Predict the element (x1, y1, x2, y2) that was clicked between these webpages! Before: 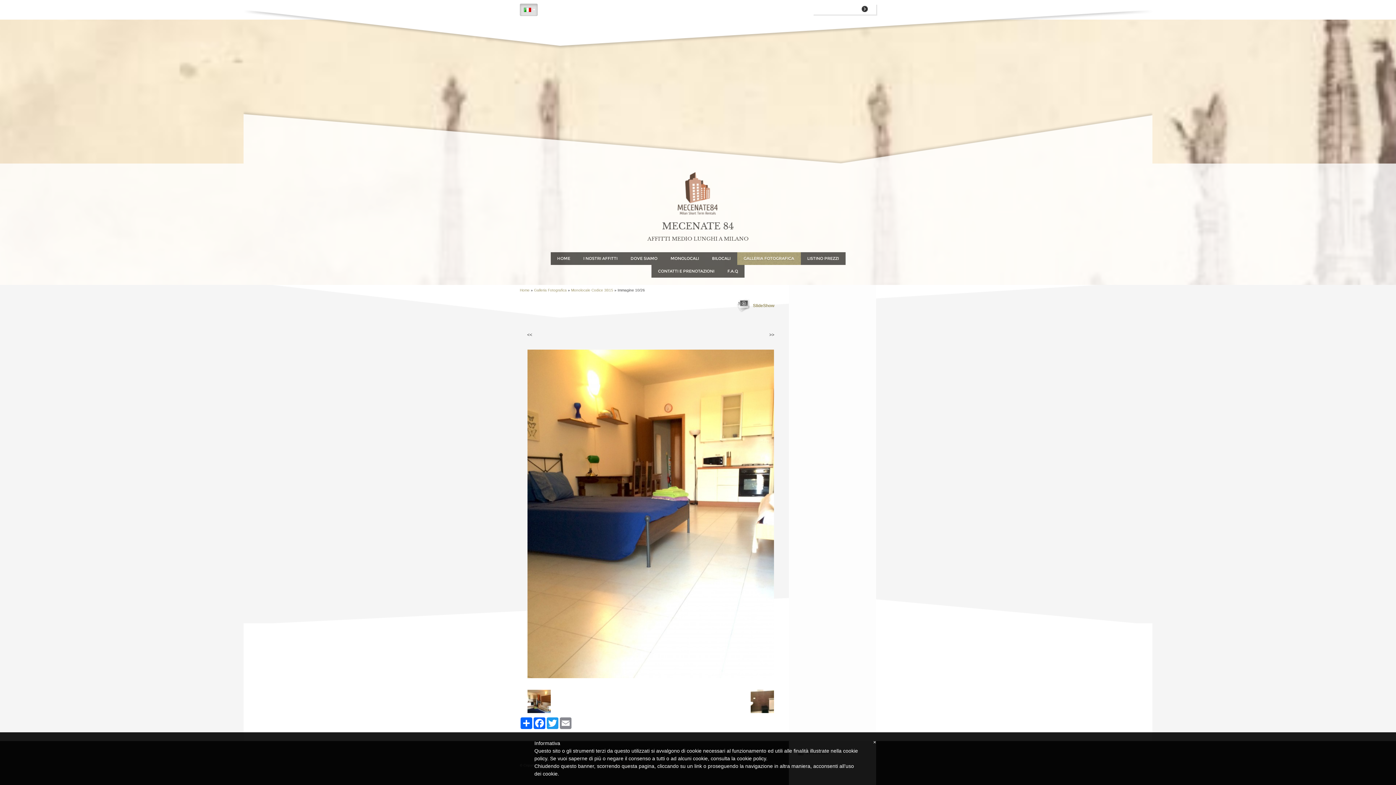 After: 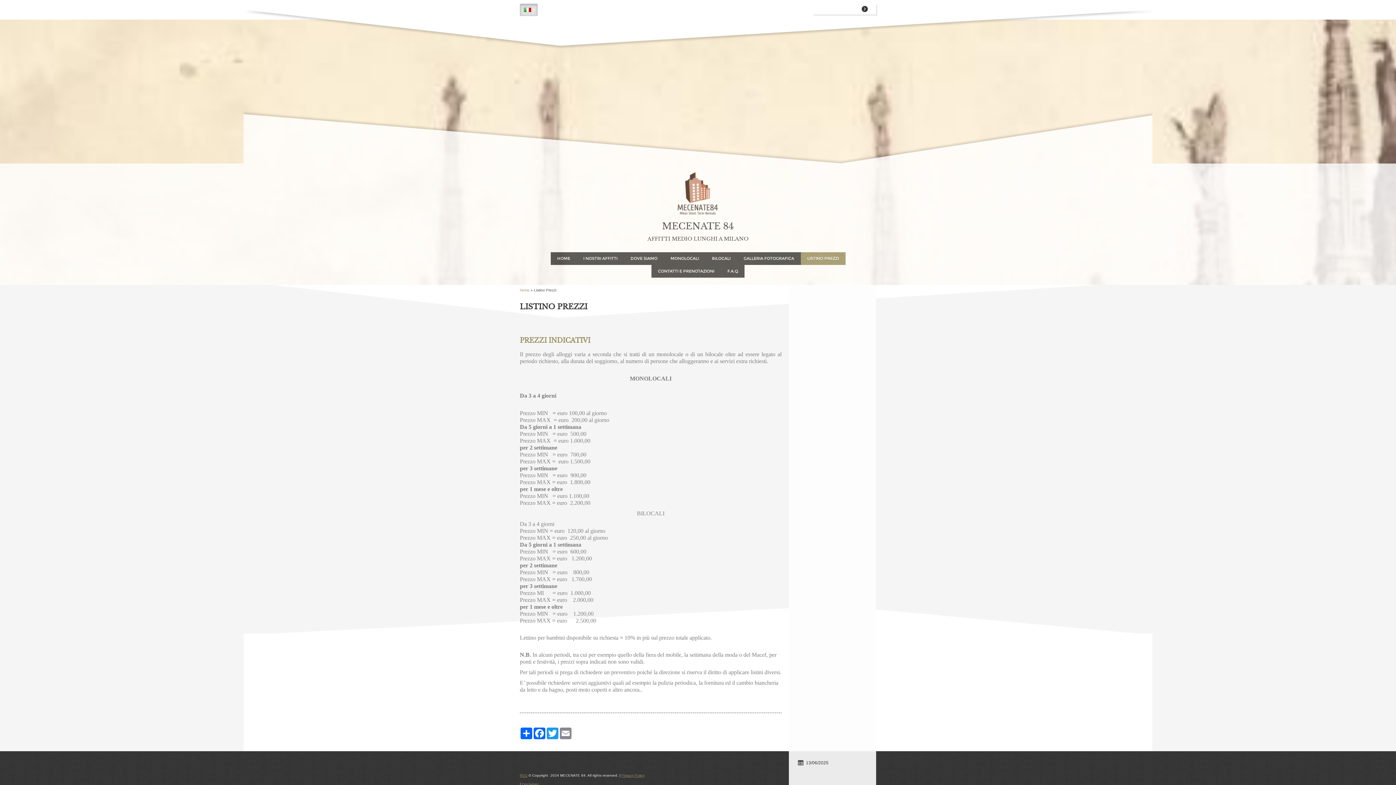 Action: label: LISTINO PREZZI bbox: (800, 252, 845, 265)